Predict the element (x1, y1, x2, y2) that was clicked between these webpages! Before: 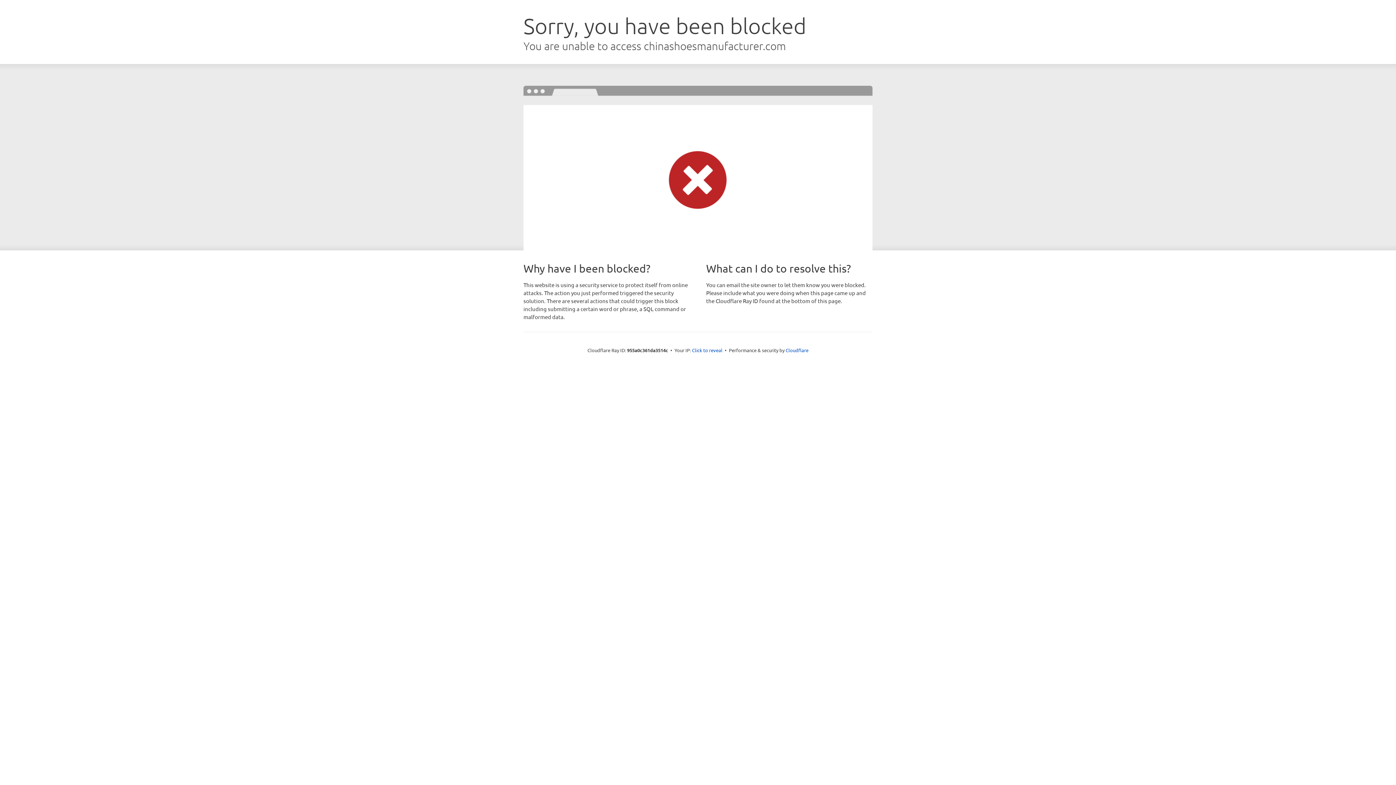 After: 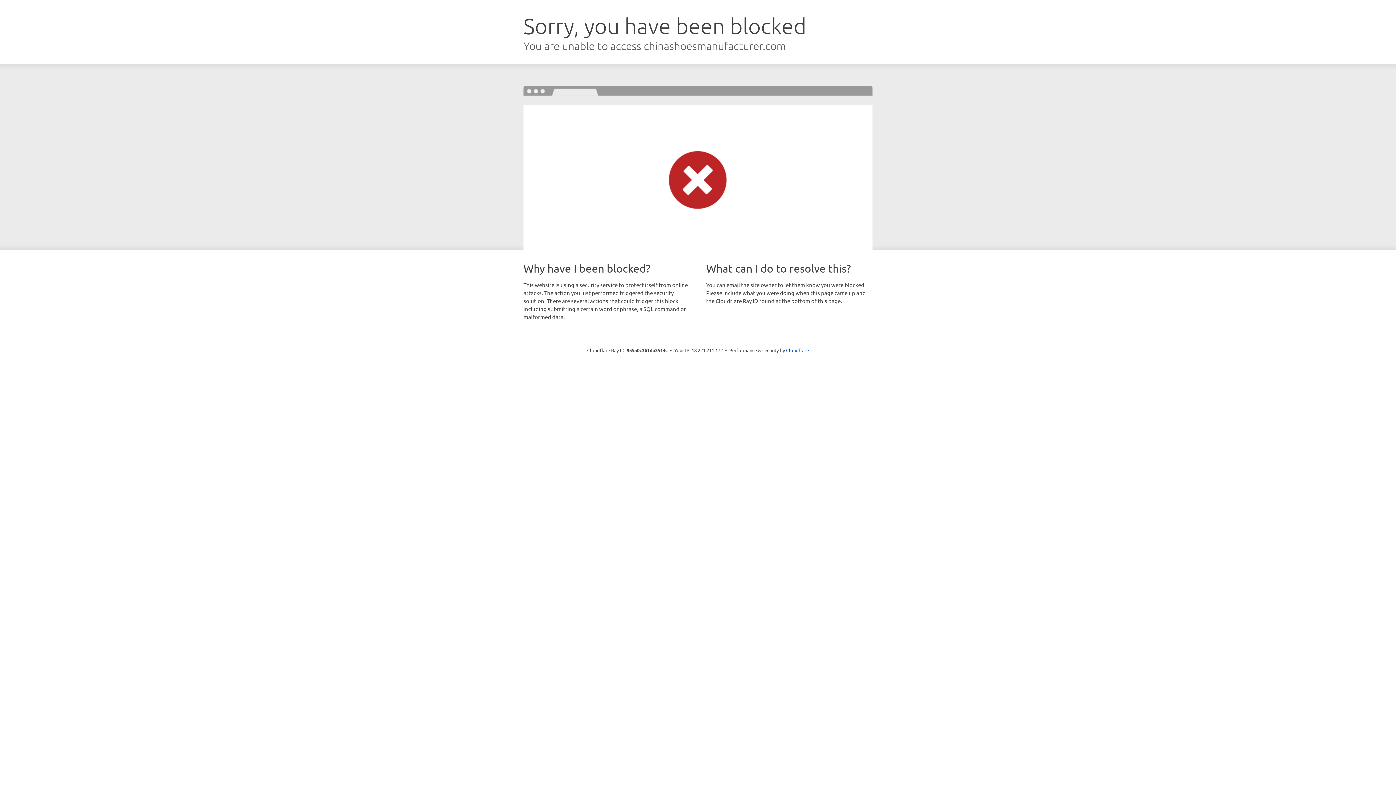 Action: label: Click to reveal bbox: (692, 346, 722, 353)